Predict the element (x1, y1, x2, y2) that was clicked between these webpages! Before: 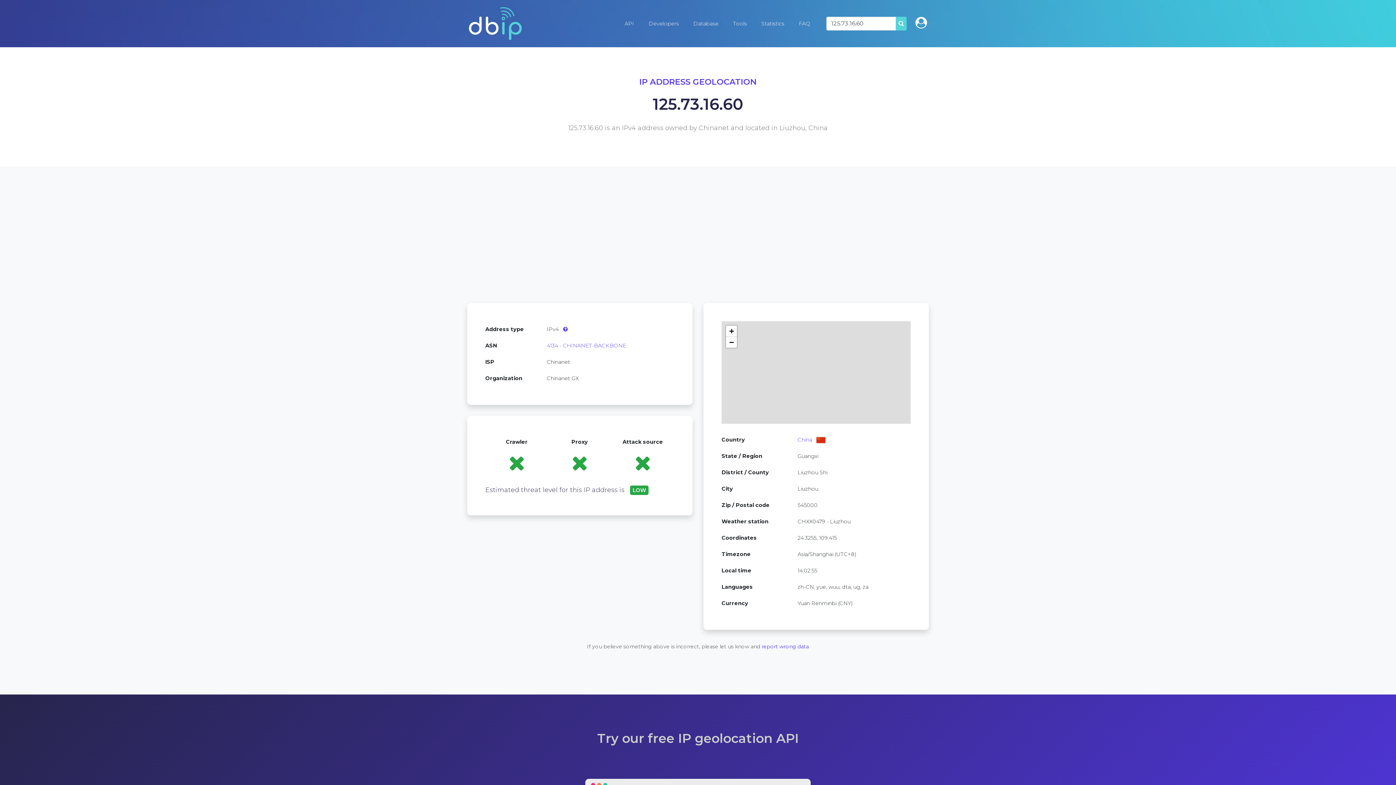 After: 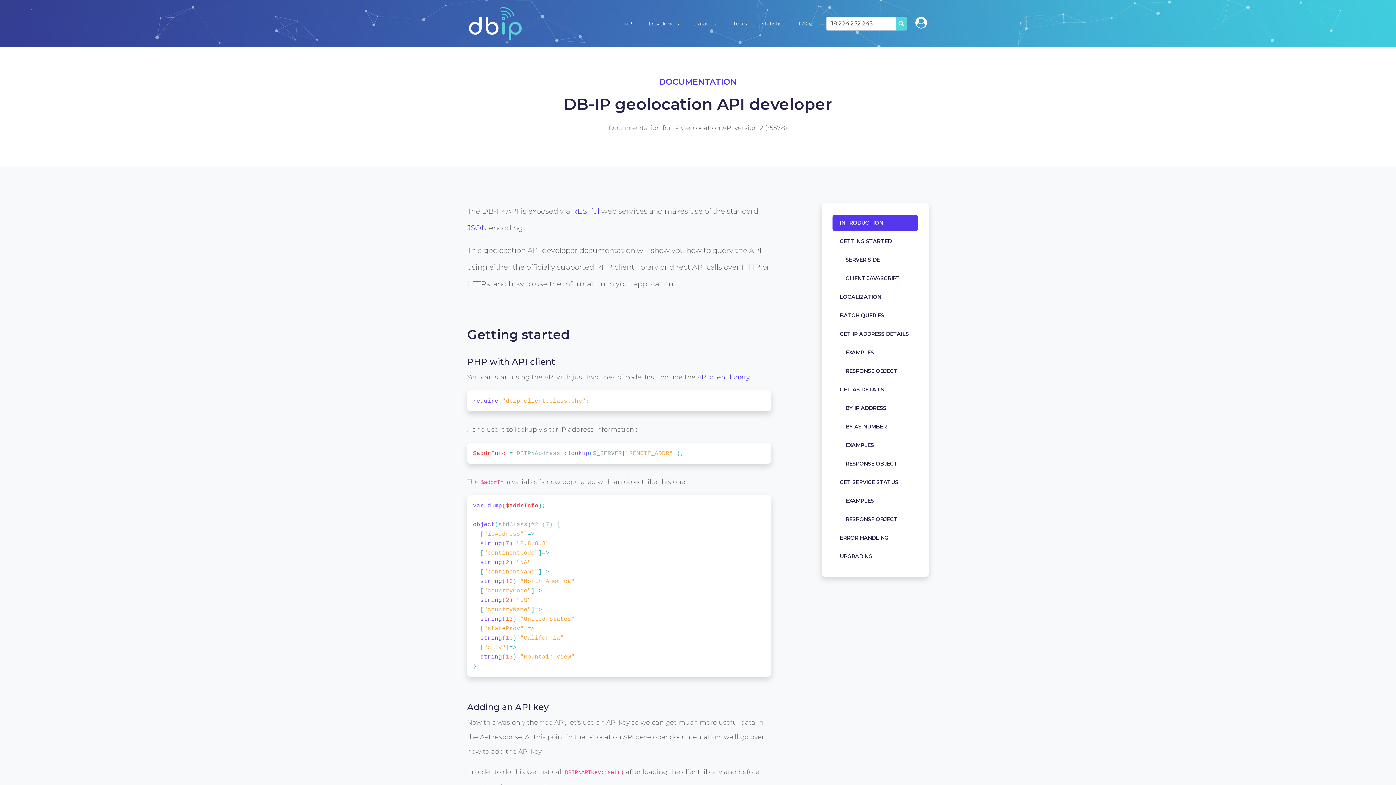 Action: label: Developers bbox: (641, 15, 686, 31)